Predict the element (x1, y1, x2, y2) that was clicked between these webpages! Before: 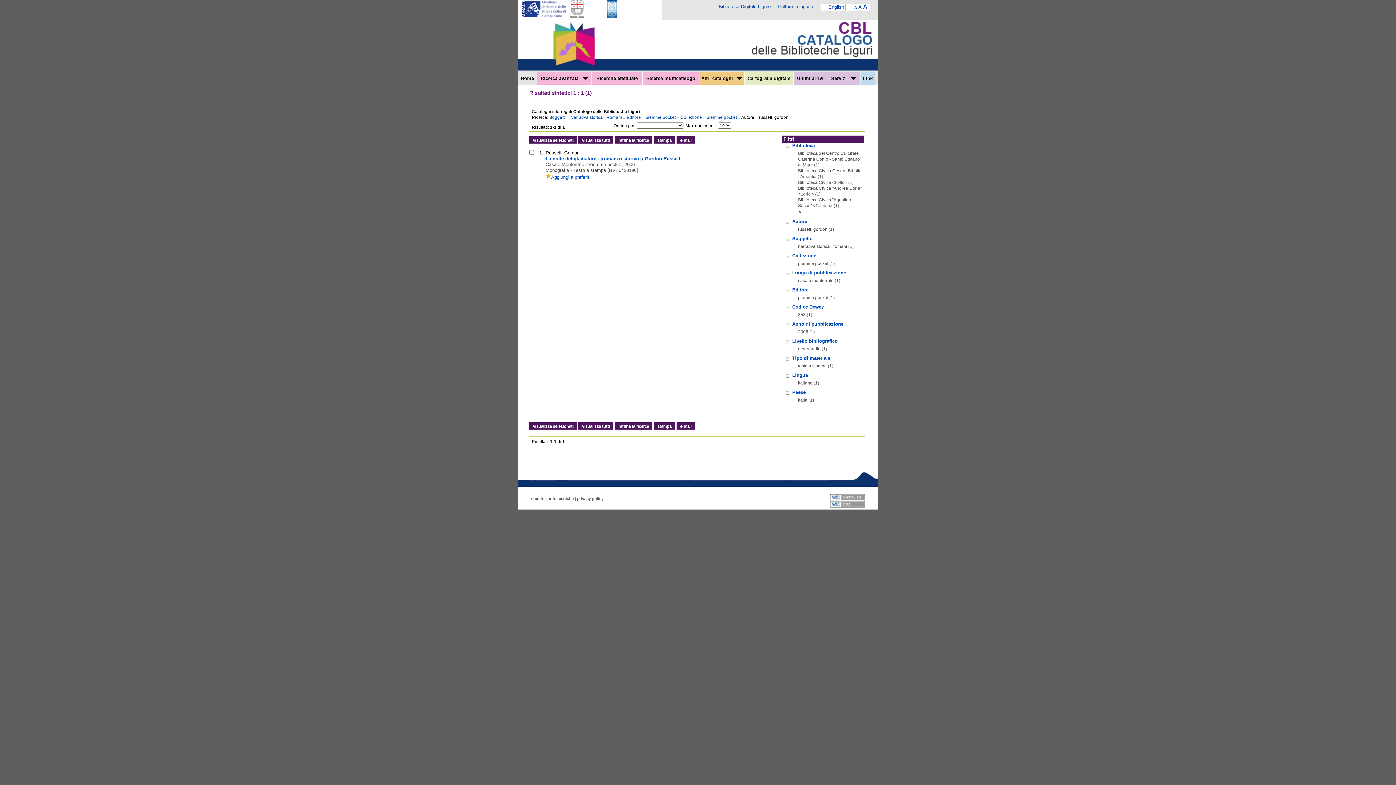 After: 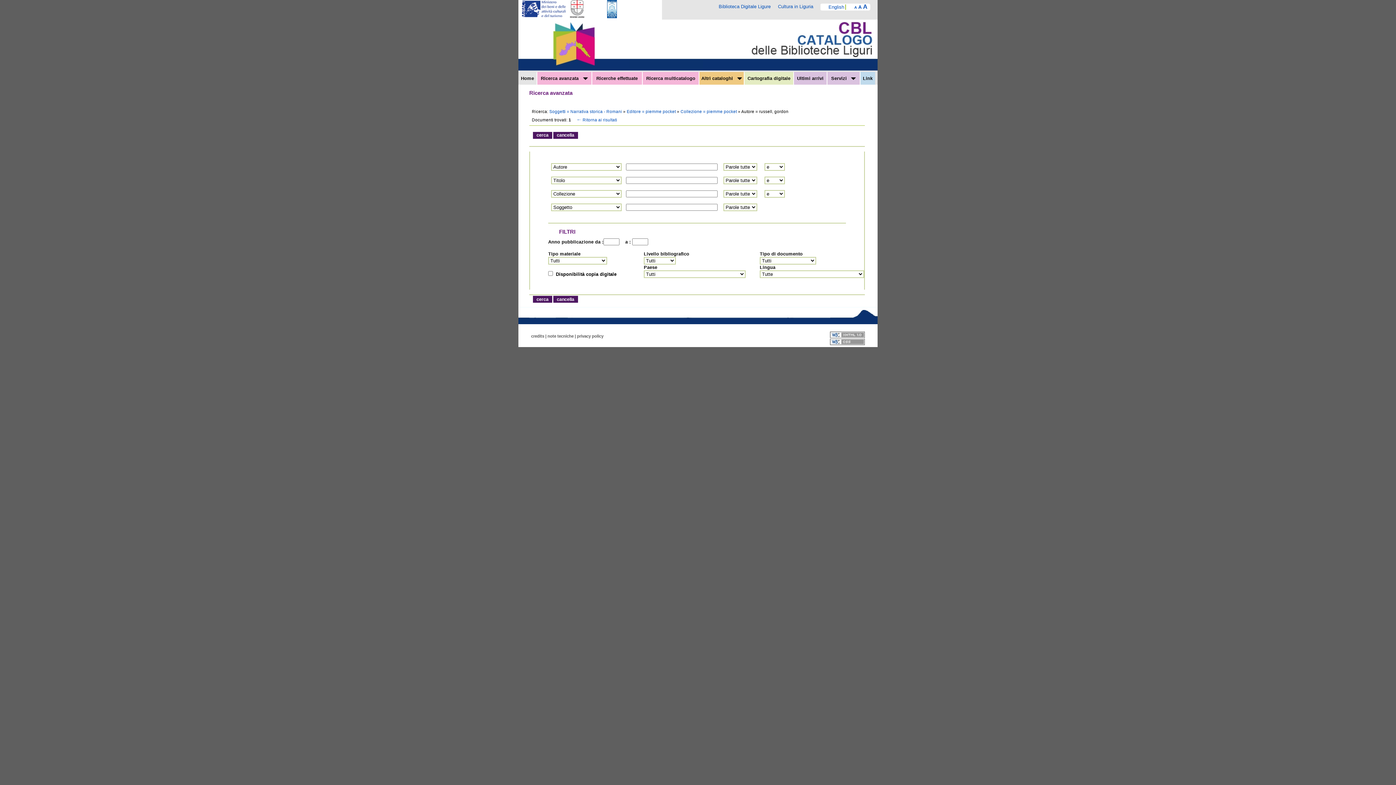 Action: label: raffina la ricerca bbox: (618, 138, 649, 142)